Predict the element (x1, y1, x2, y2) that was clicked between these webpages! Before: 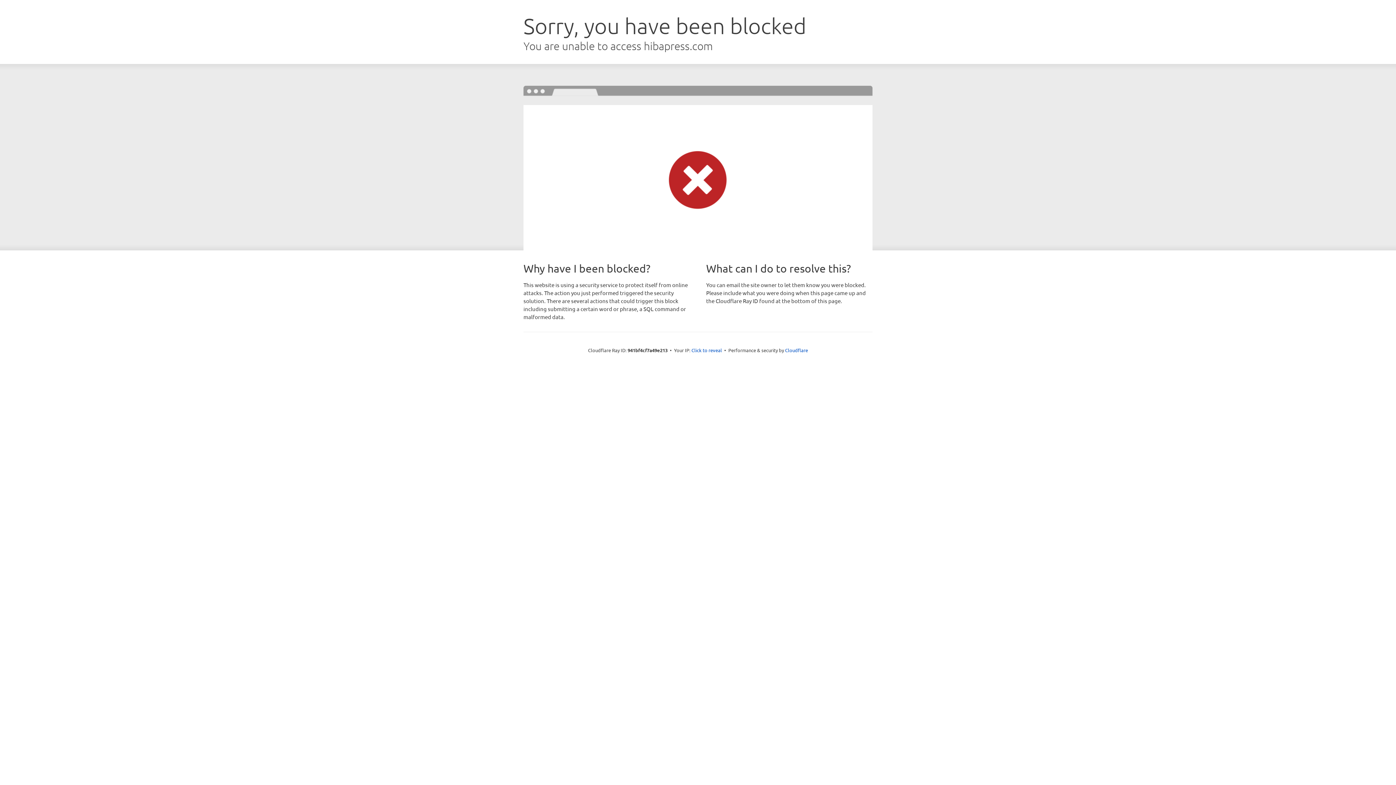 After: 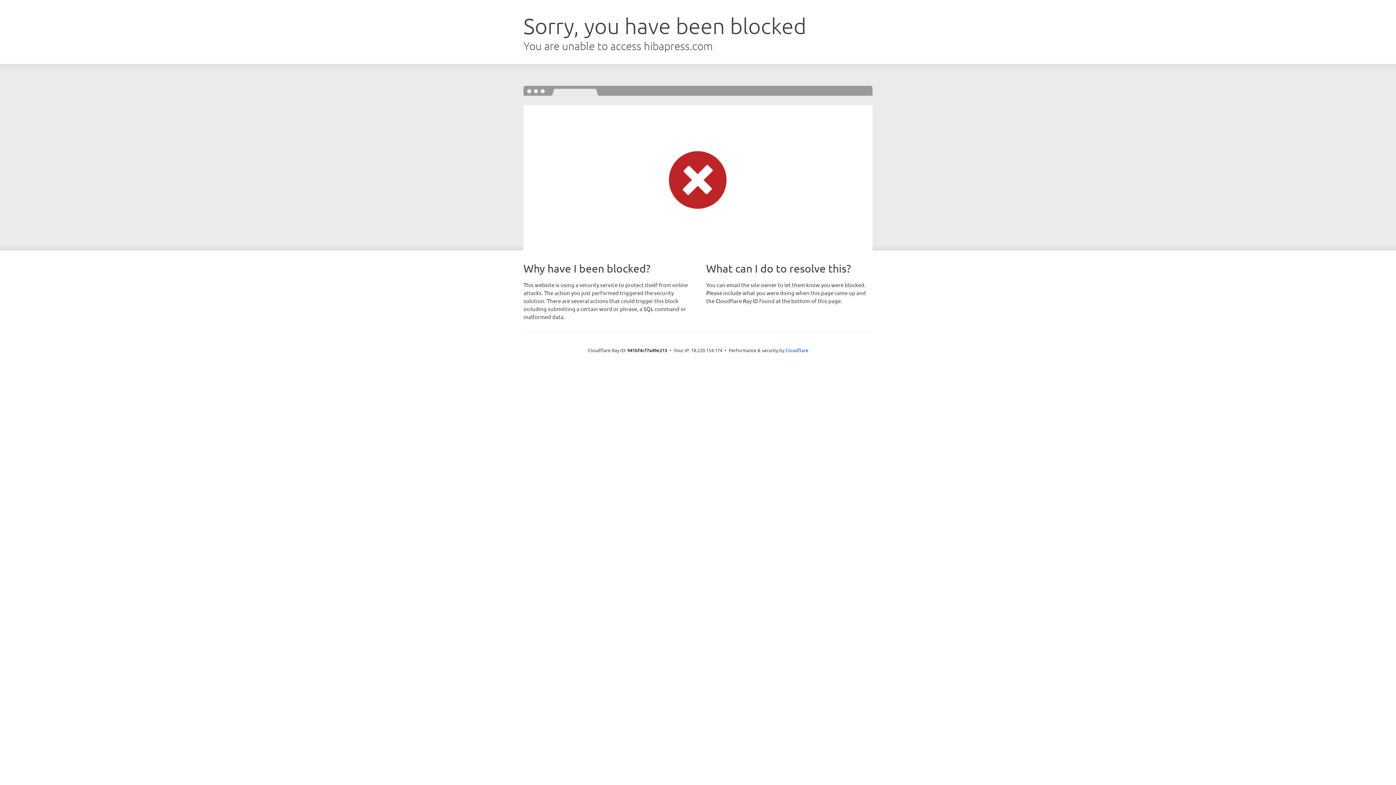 Action: label: Click to reveal bbox: (691, 346, 722, 353)